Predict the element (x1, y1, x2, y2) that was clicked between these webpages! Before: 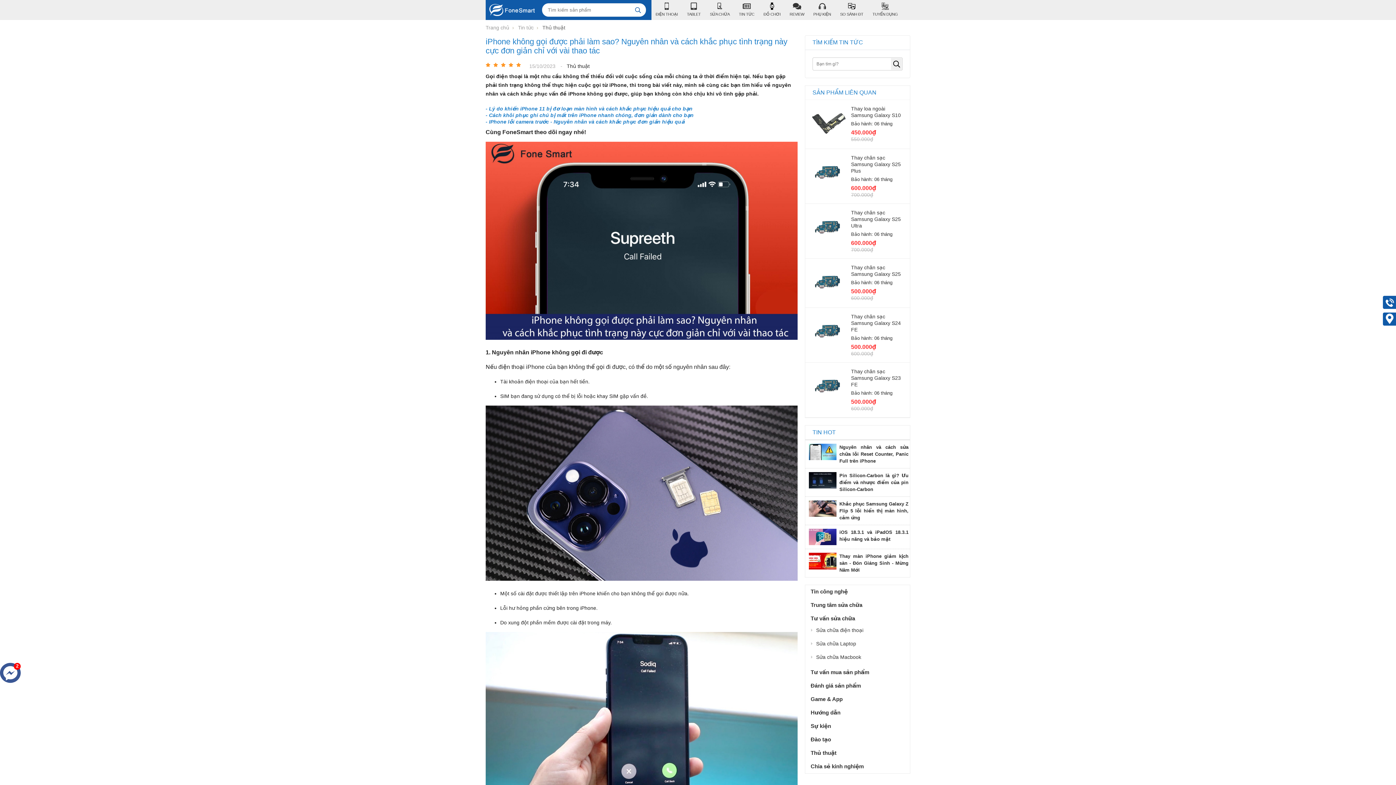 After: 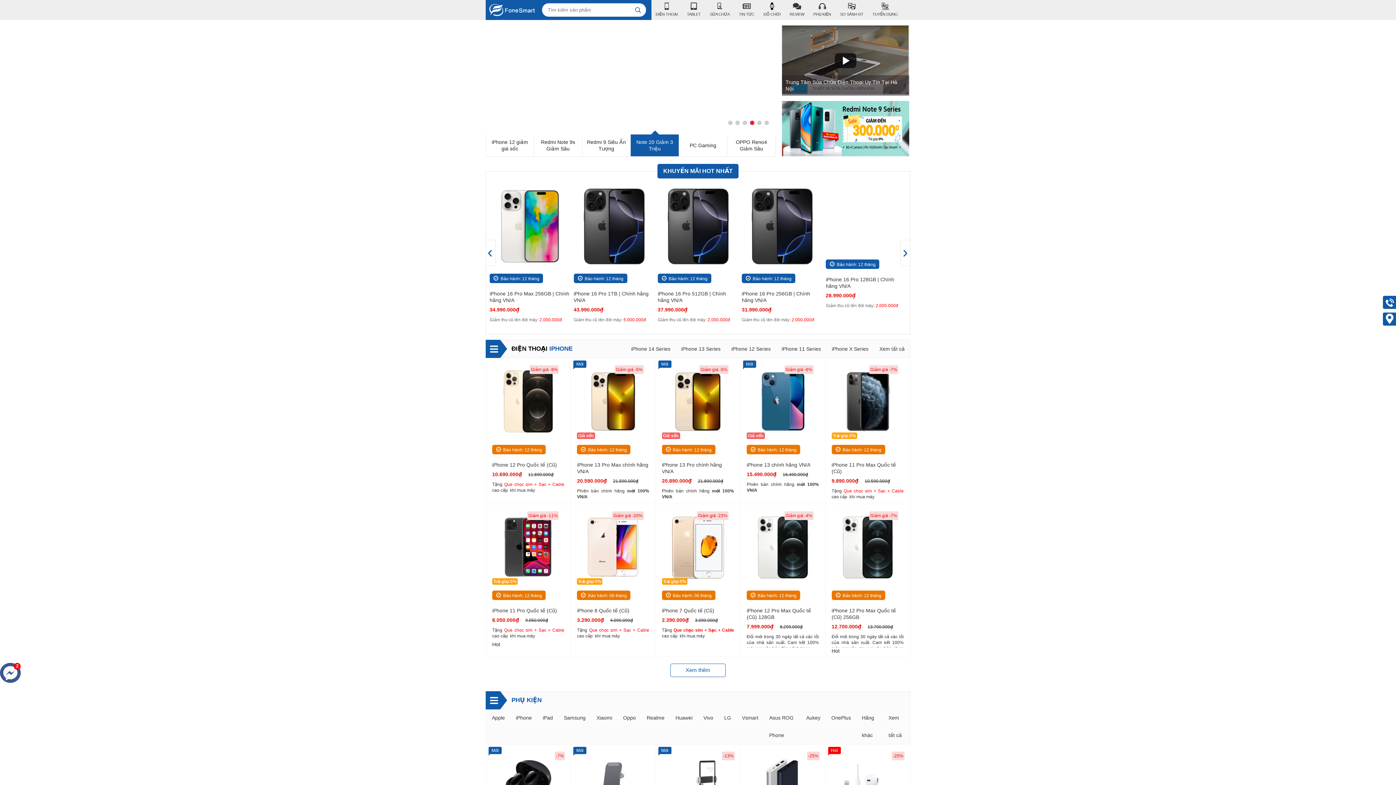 Action: bbox: (485, 24, 509, 30) label: Trang chủ